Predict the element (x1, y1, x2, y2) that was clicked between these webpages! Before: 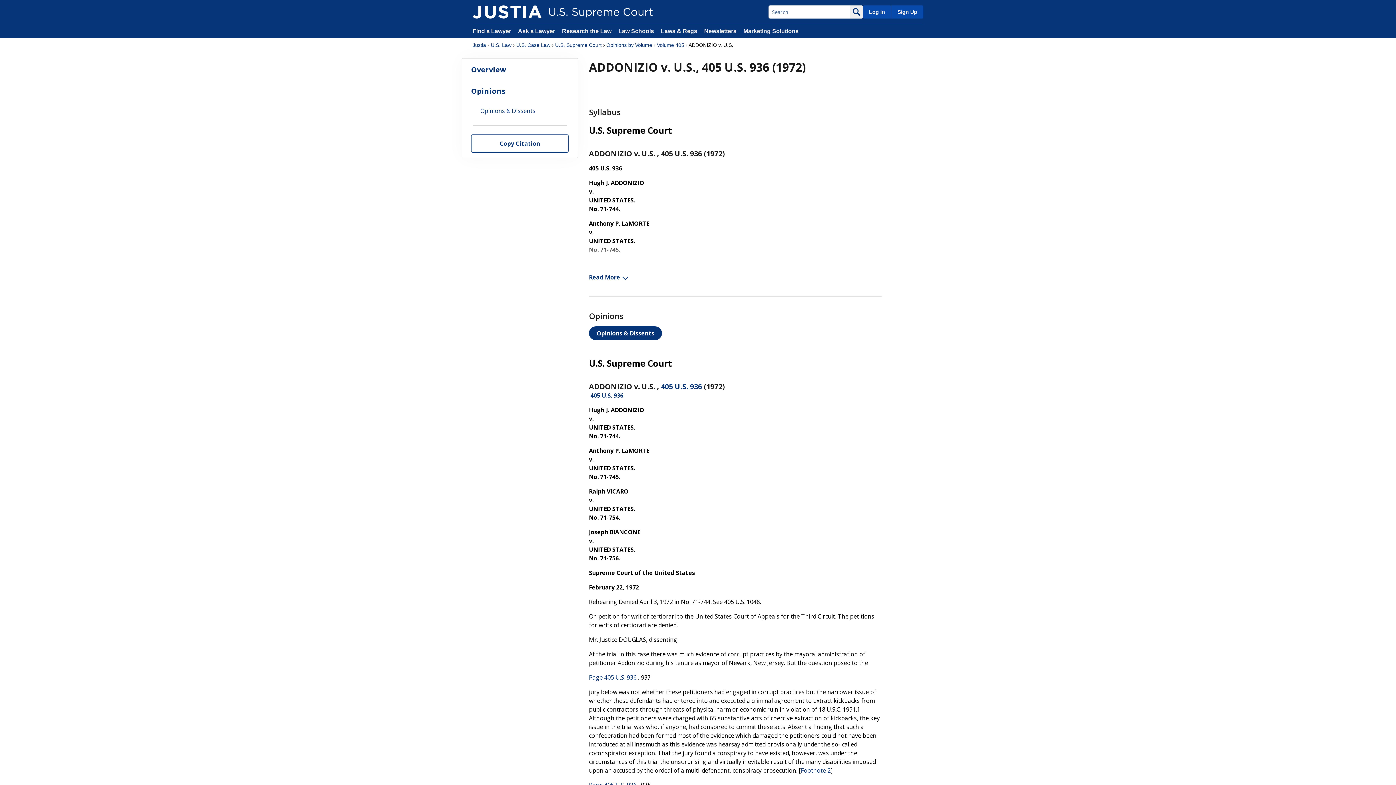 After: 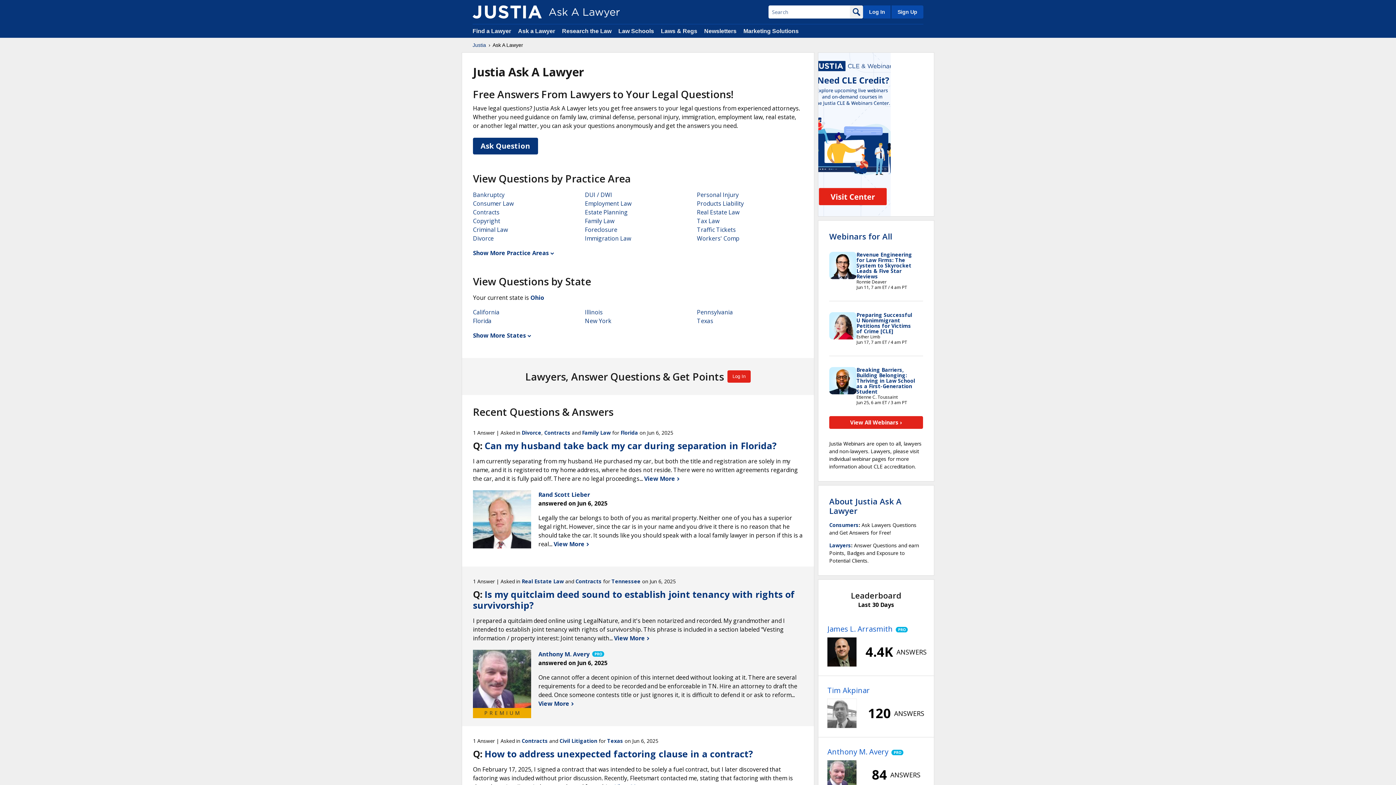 Action: bbox: (518, 28, 556, 34) label: Ask a Lawyer 